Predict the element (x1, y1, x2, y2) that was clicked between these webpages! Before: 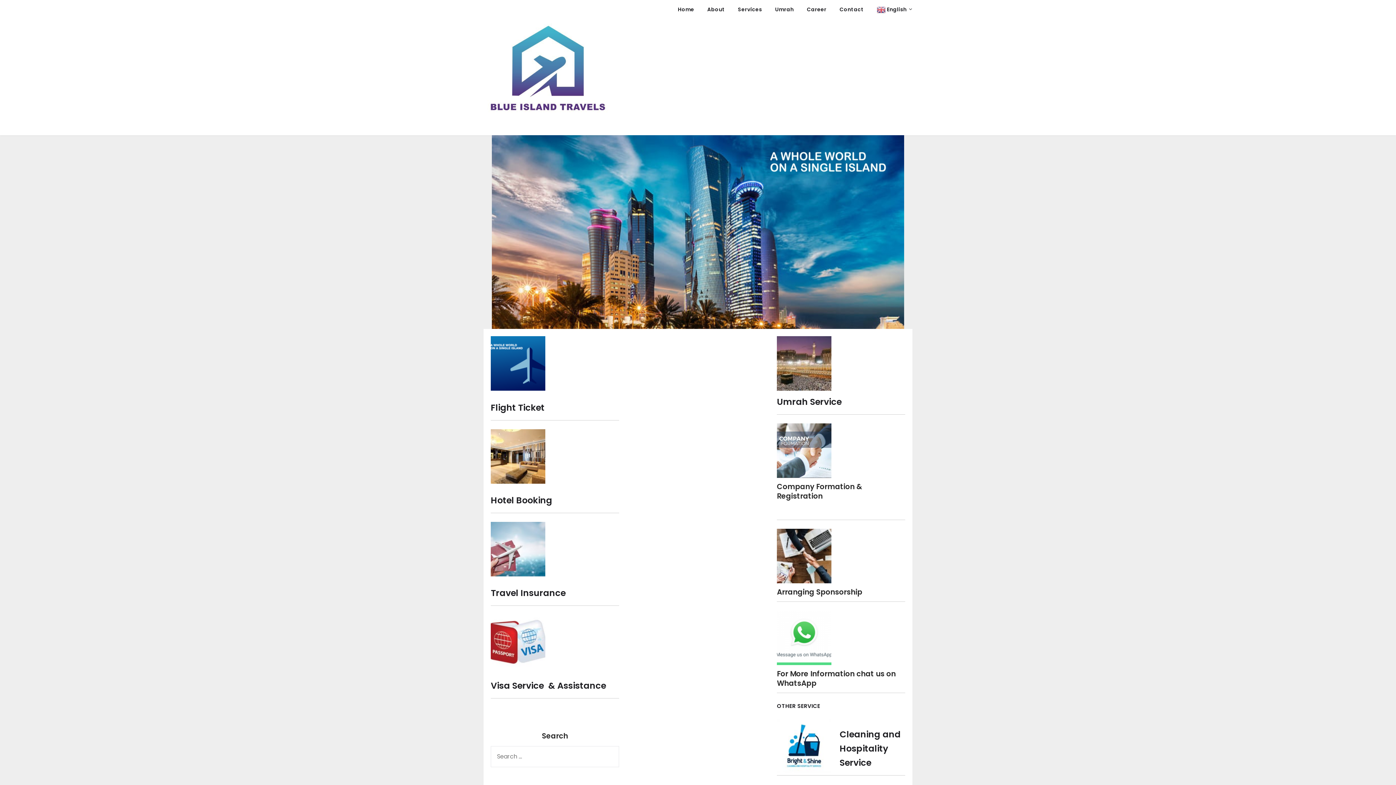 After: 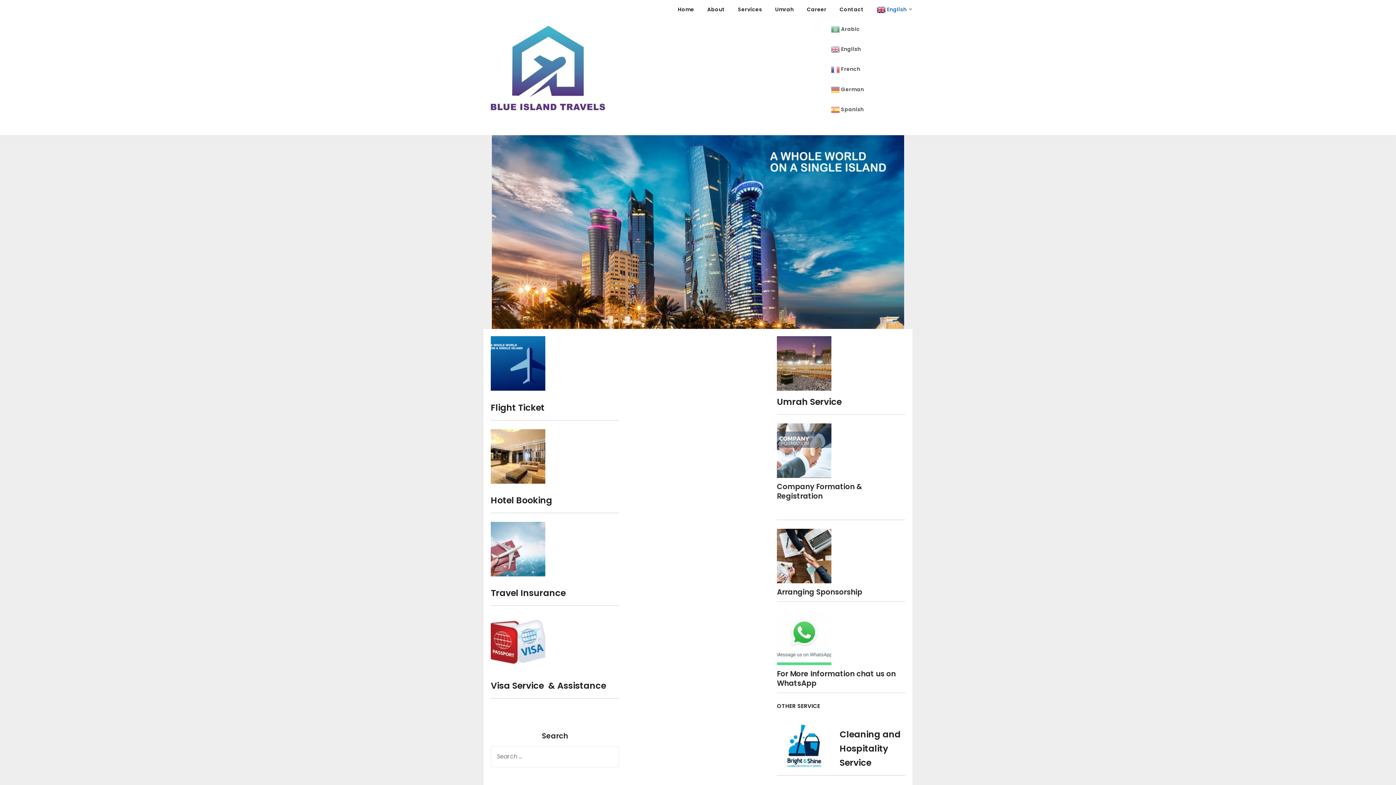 Action: bbox: (871, 0, 912, 19) label:  English